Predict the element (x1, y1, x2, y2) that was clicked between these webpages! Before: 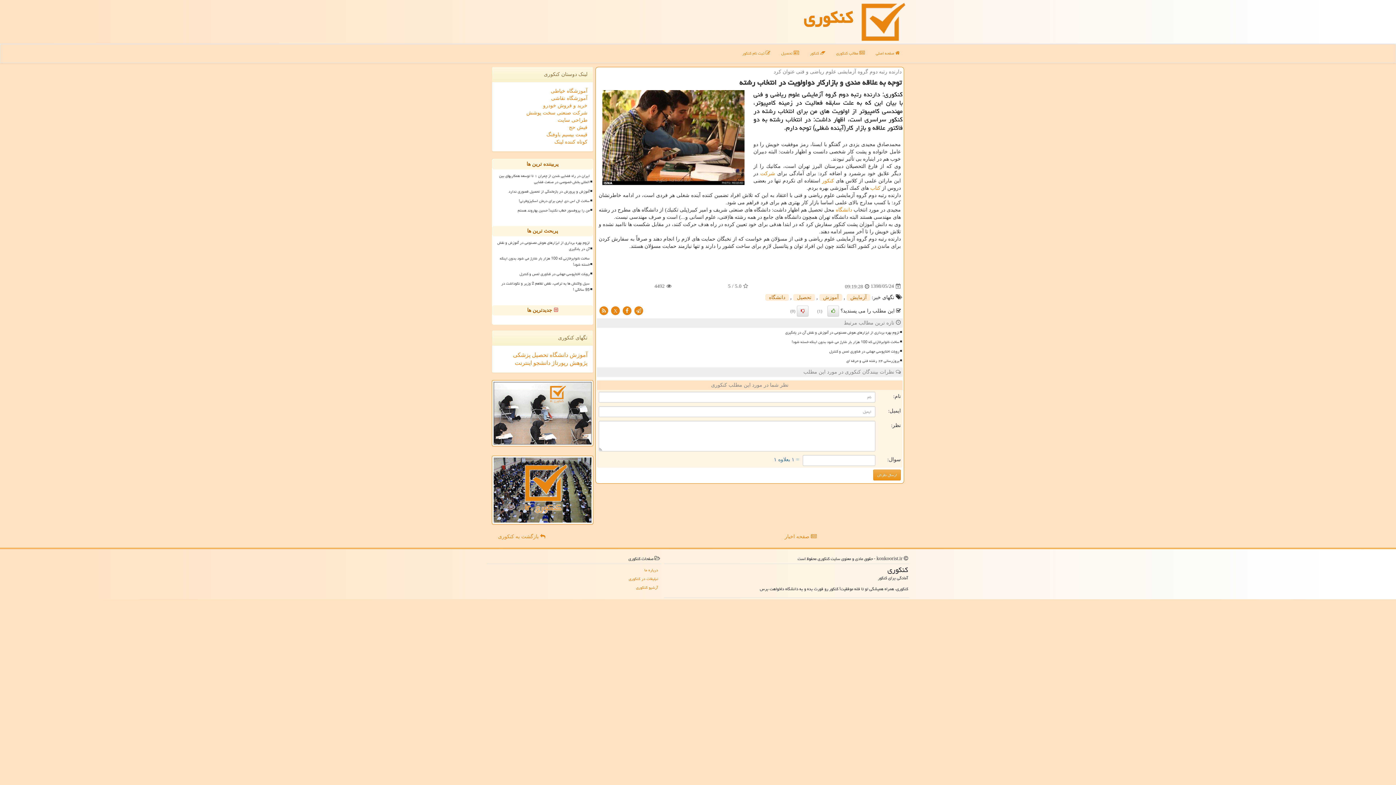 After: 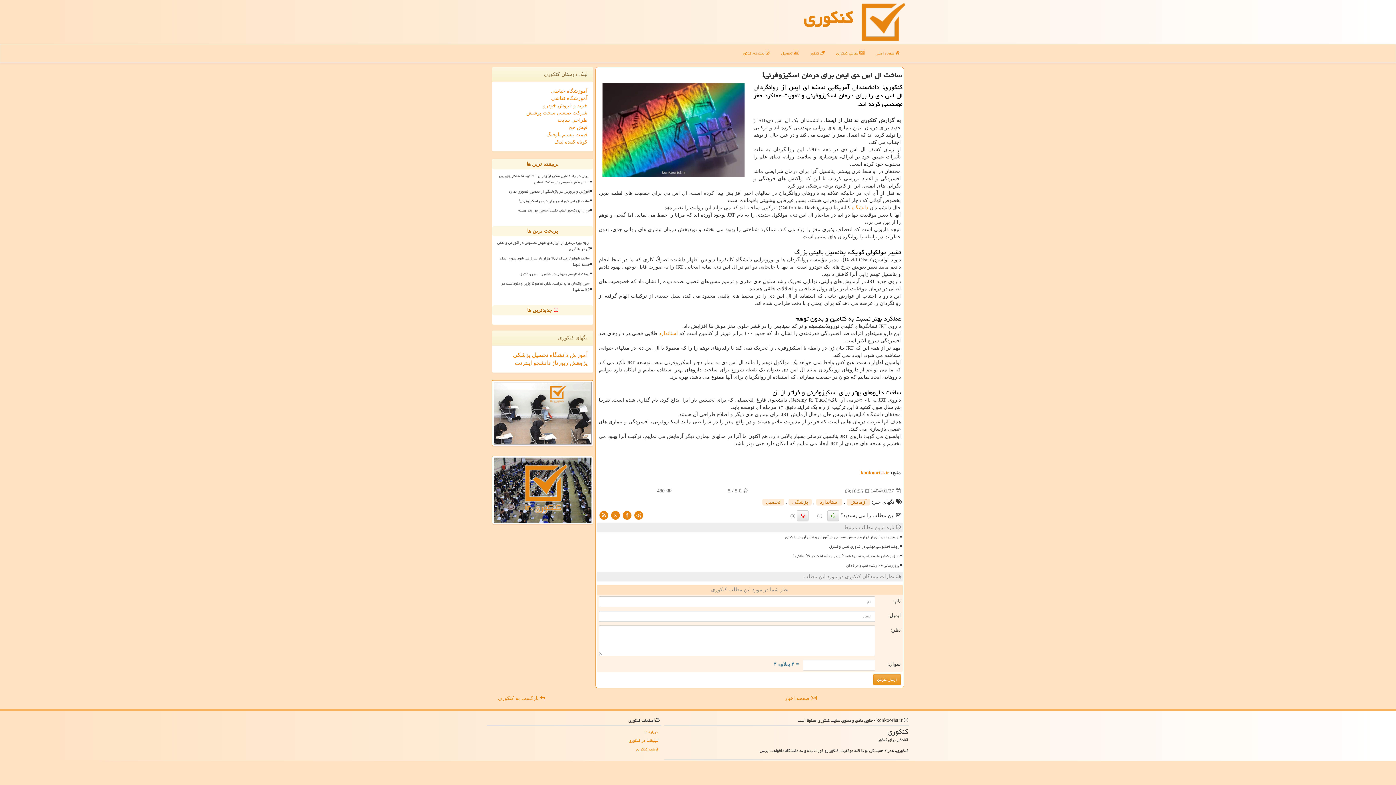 Action: label: ساخت ال اس دی ایمن برای درمان اسکیزوفرنی! bbox: (495, 197, 590, 205)